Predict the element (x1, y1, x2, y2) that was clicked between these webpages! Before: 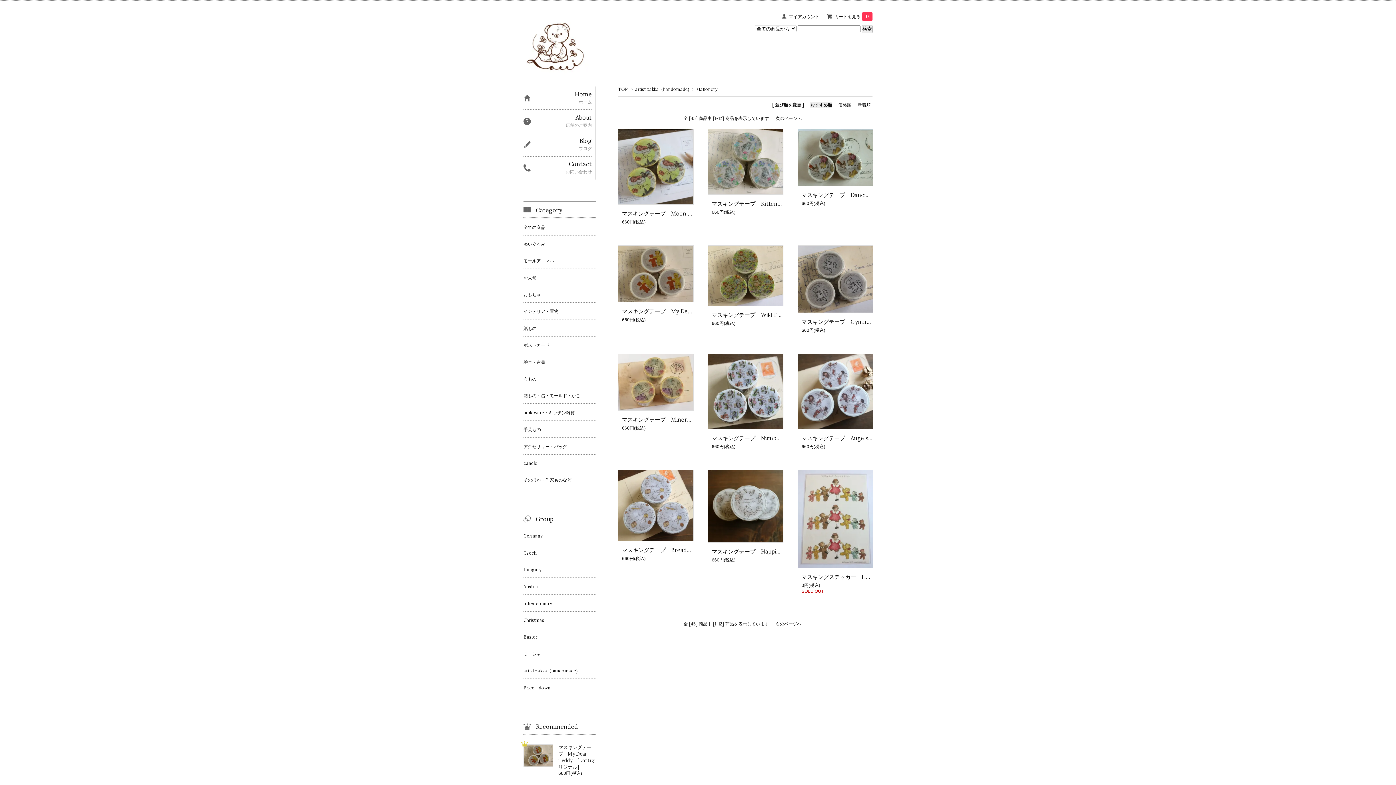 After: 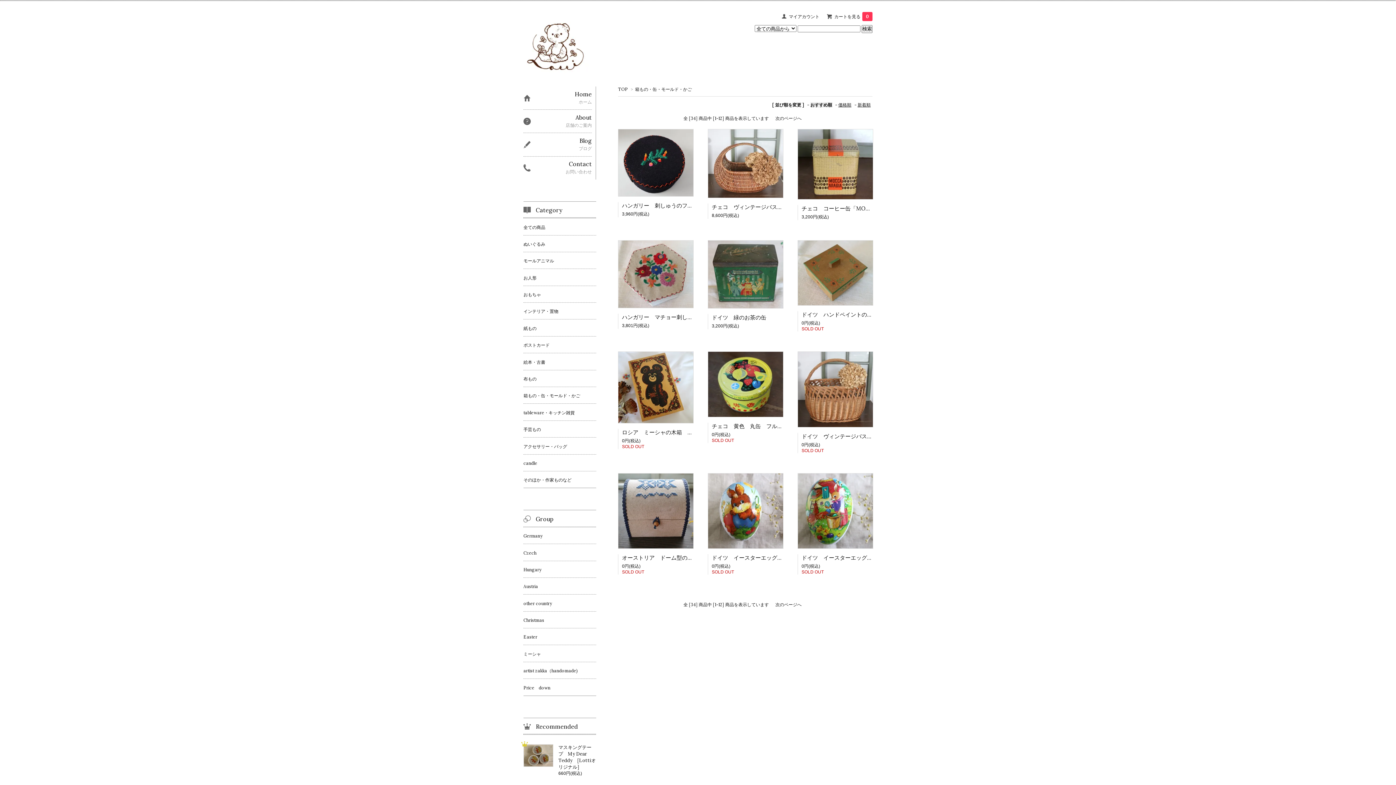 Action: label: 箱もの・缶・モールド・かご bbox: (523, 387, 596, 403)